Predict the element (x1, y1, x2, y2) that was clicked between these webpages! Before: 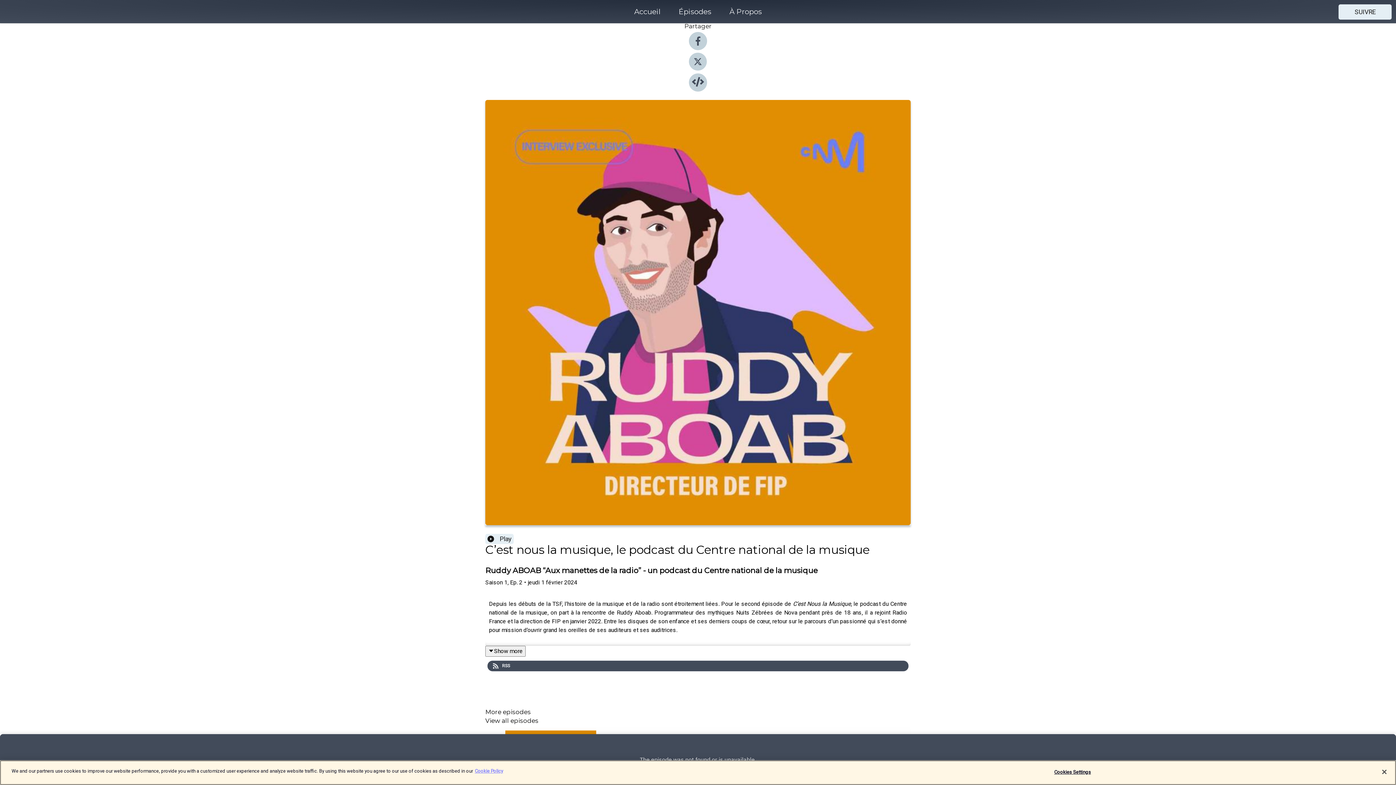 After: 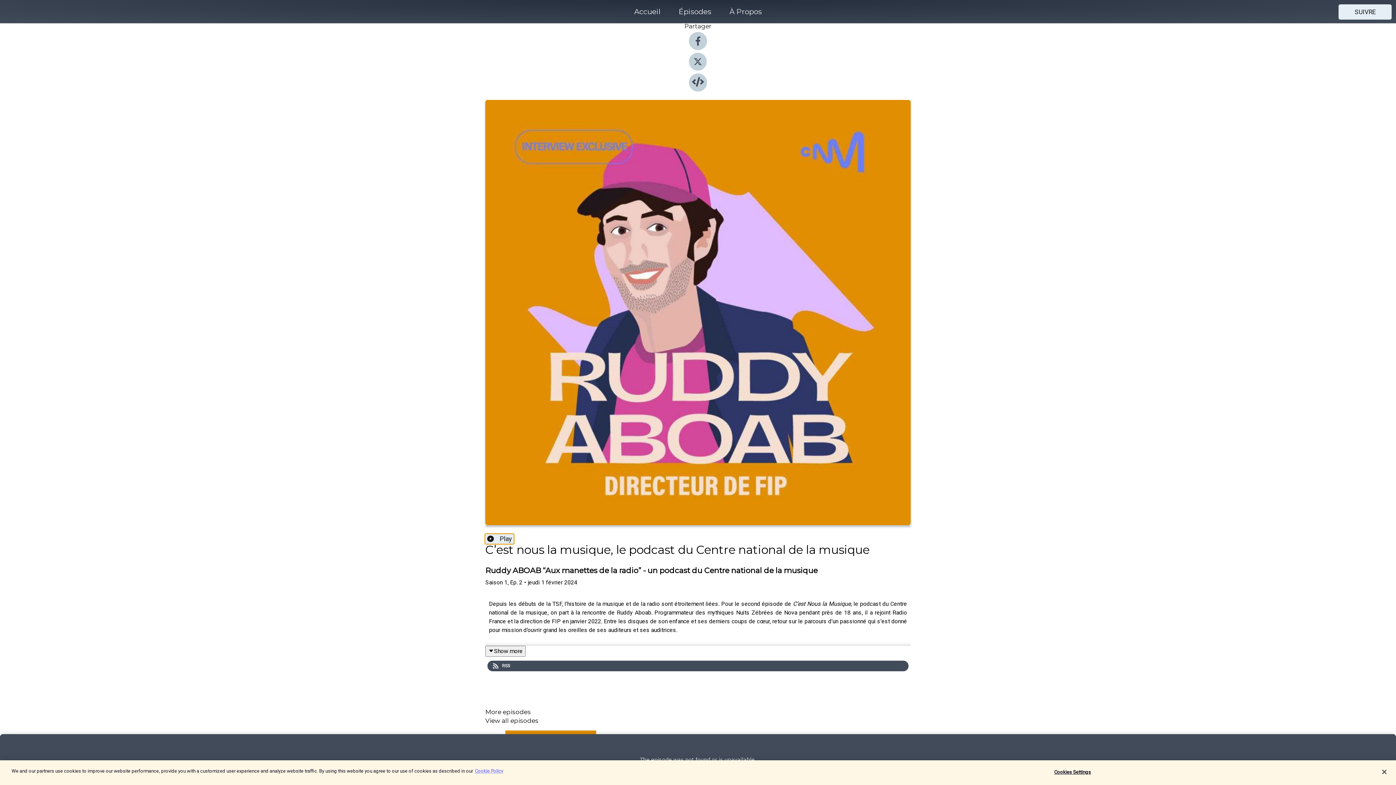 Action: bbox: (485, 534, 513, 544) label: Play